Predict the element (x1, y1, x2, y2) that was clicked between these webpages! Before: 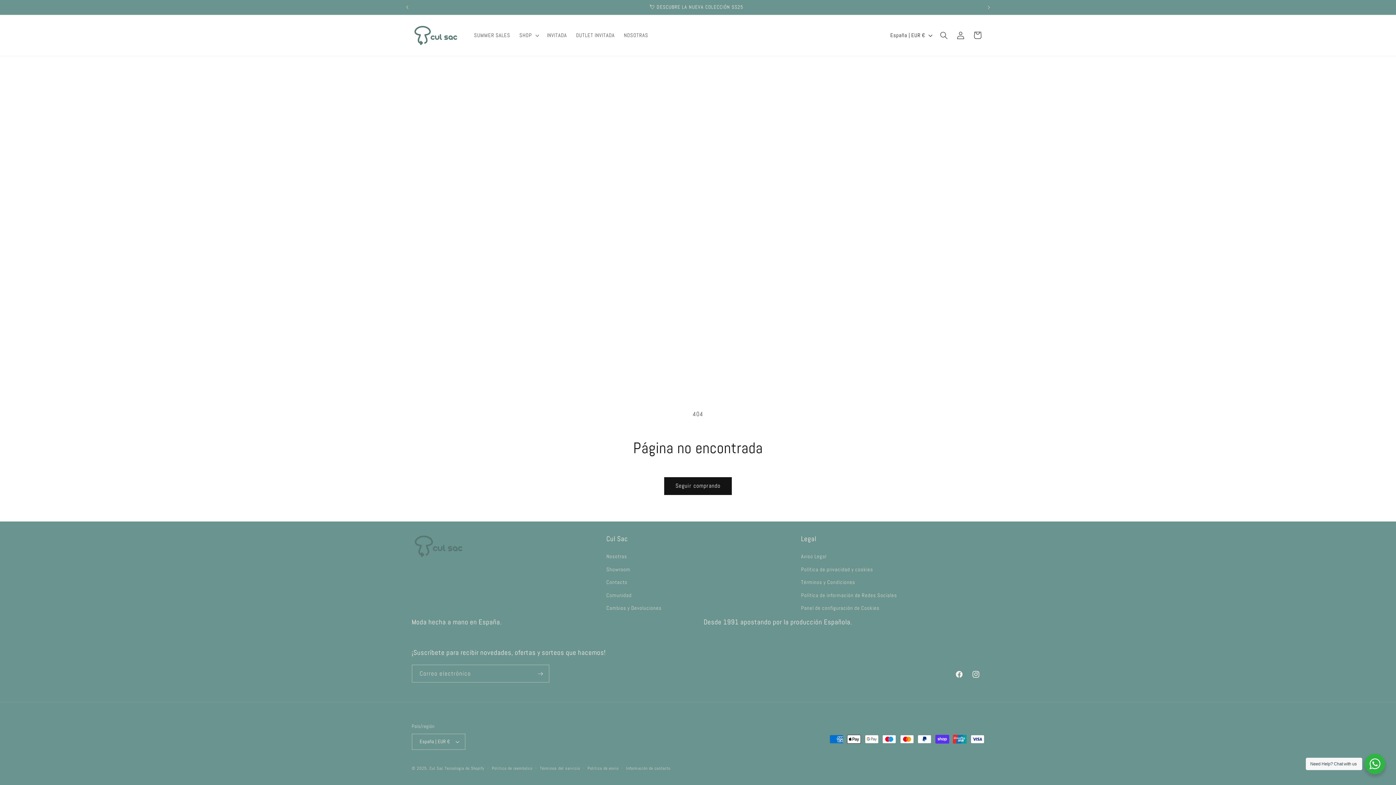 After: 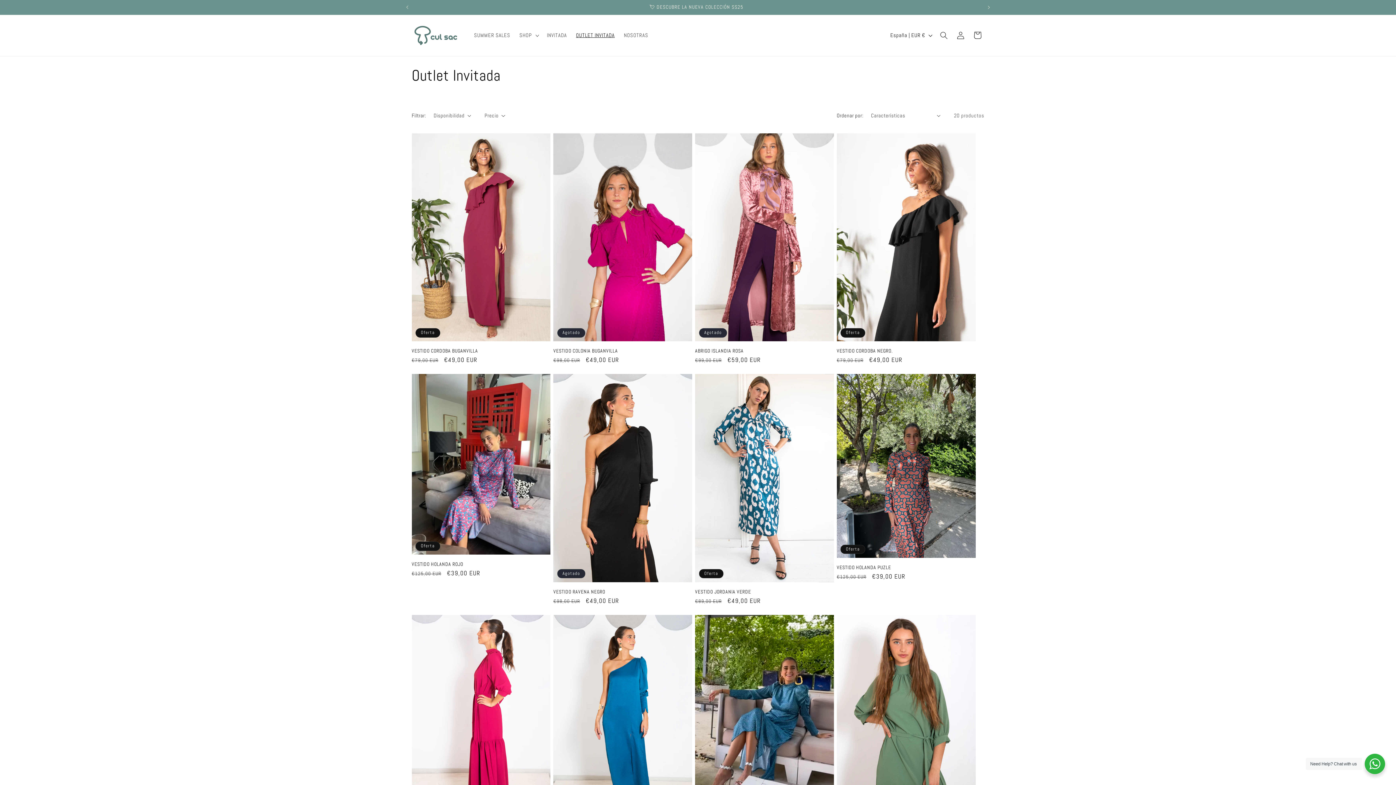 Action: label: OUTLET INVITADA bbox: (571, 27, 619, 43)